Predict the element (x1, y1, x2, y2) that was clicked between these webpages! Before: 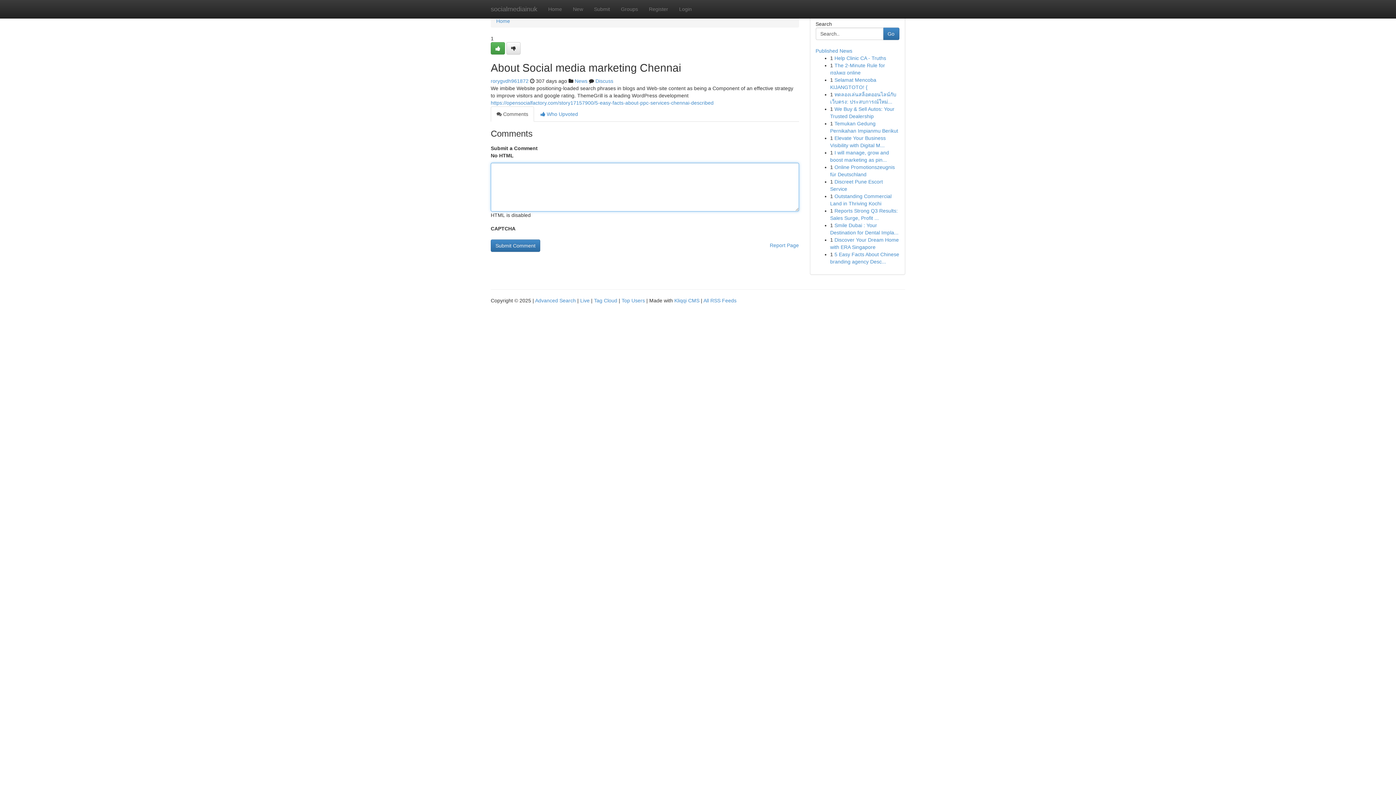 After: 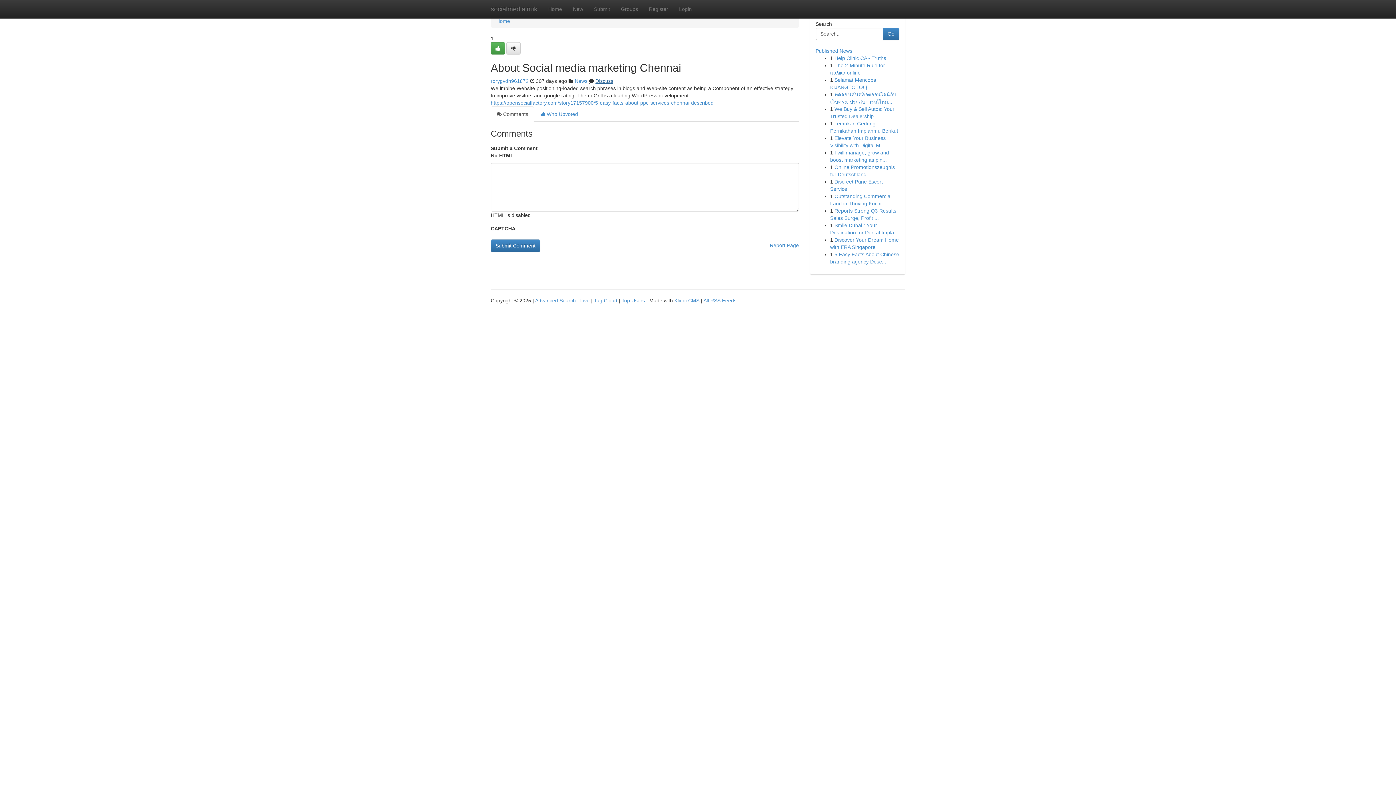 Action: label: Discuss bbox: (595, 78, 613, 84)